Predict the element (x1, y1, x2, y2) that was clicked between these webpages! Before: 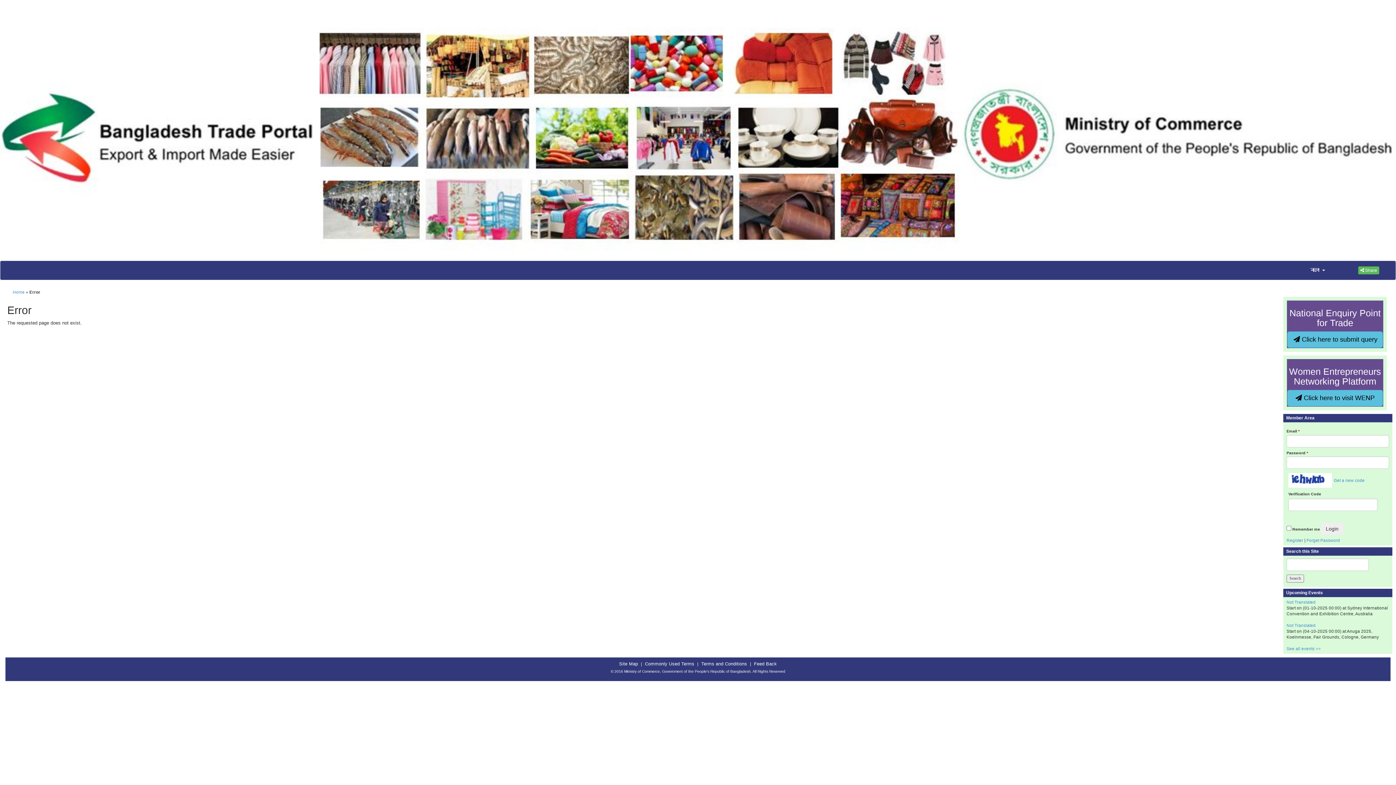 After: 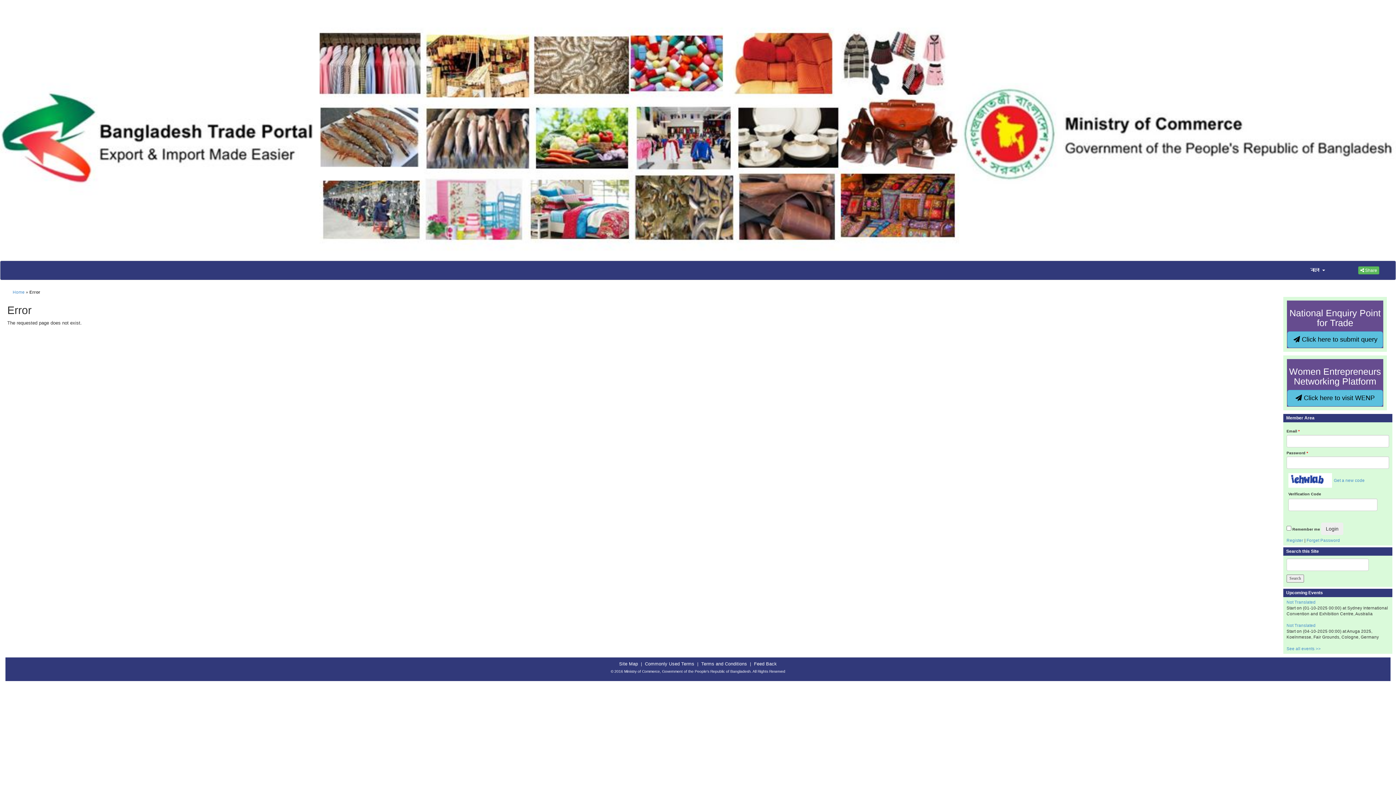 Action: bbox: (699, 659, 749, 668) label: Terms and Conditions